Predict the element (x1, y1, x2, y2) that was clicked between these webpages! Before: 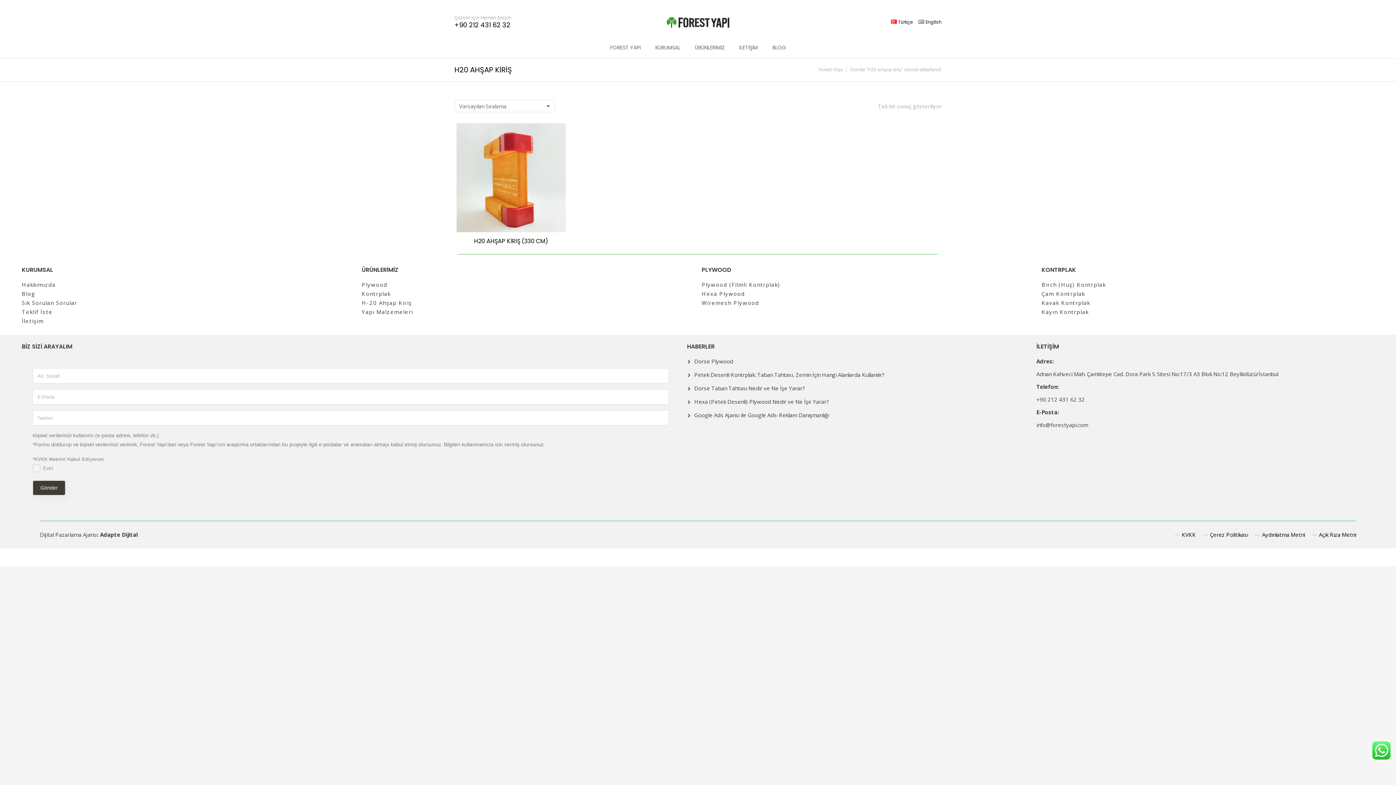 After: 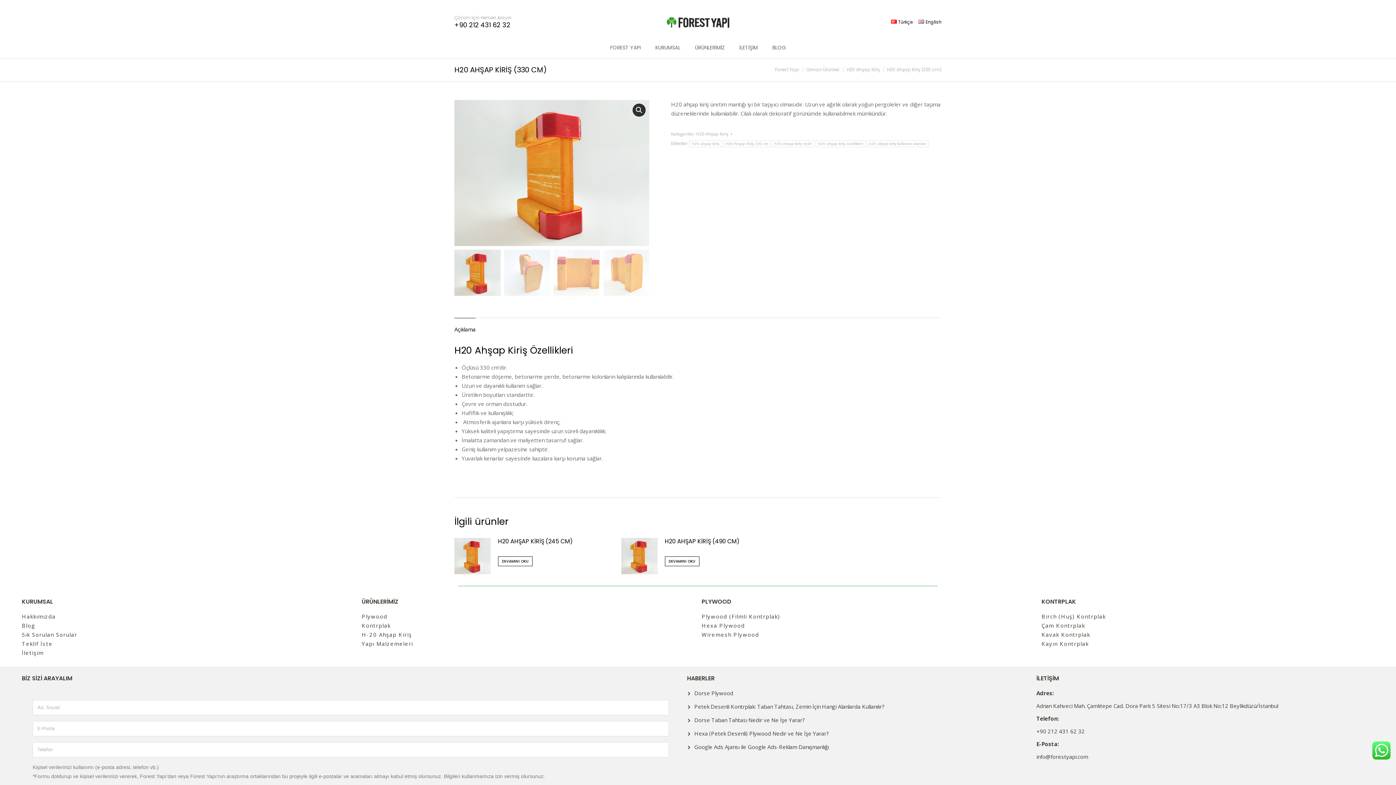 Action: label: “H20 Ahşap Kiriş (330 cm)” hakkında daha fazla bilgi edinin bbox: (552, 217, 564, 228)